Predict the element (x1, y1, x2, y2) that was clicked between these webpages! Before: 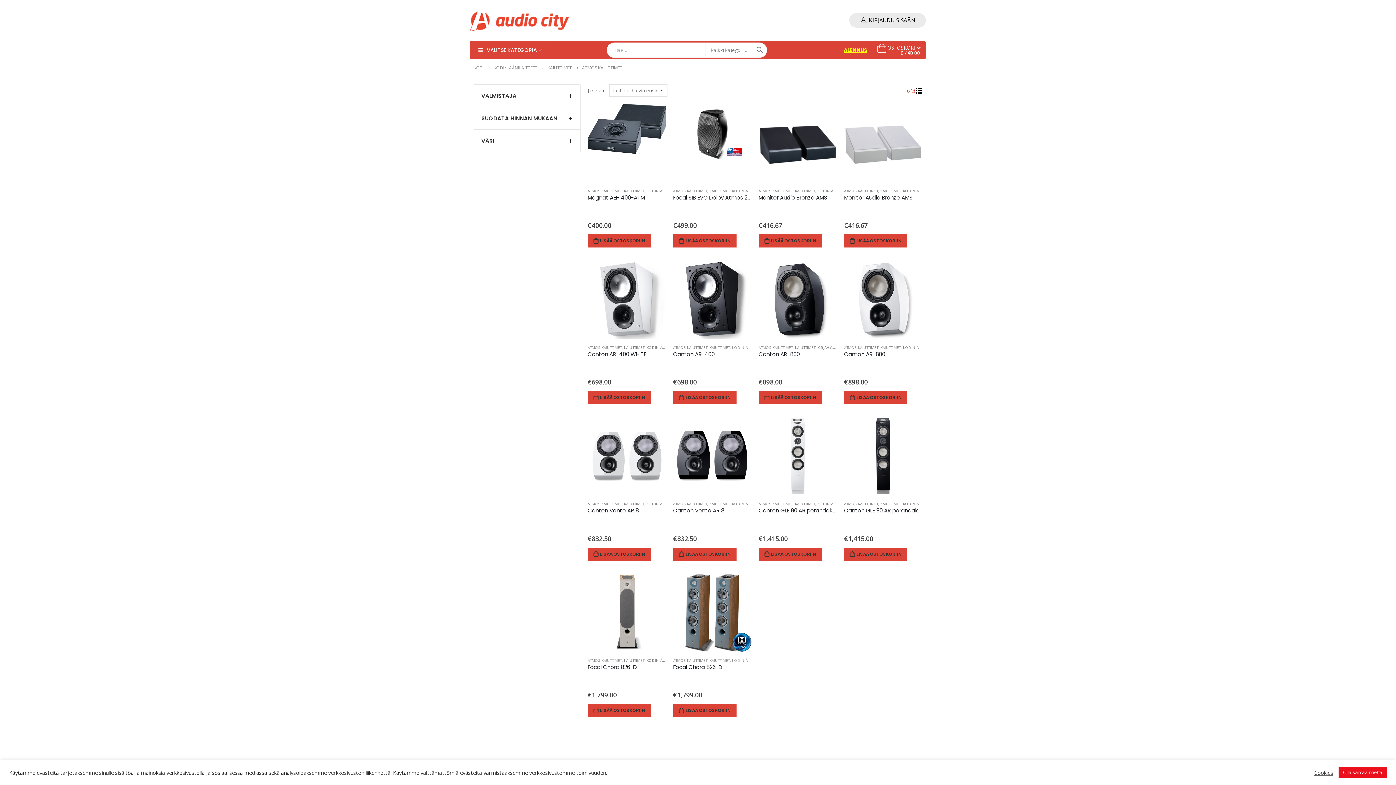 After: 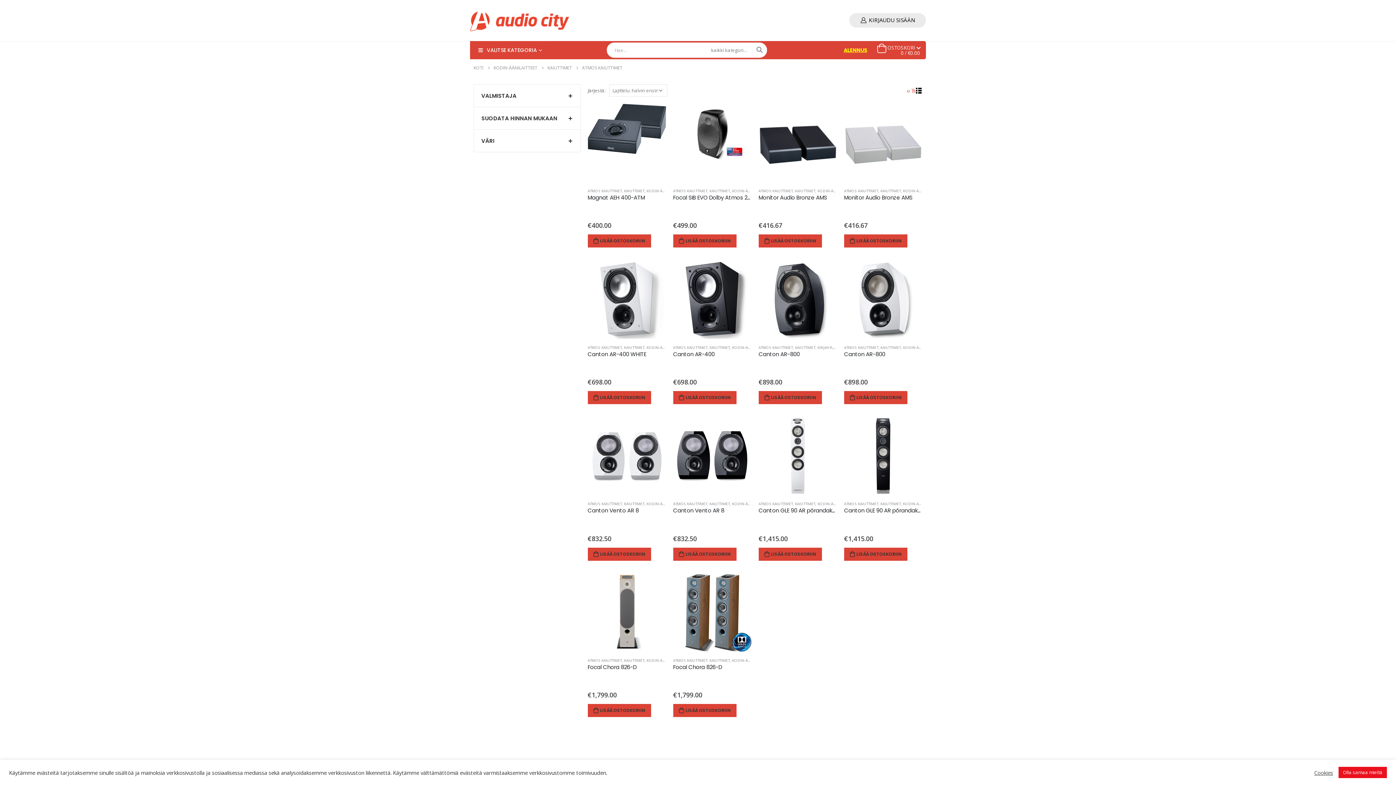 Action: bbox: (587, 658, 622, 663) label: ATMOS KAIUTTIMET